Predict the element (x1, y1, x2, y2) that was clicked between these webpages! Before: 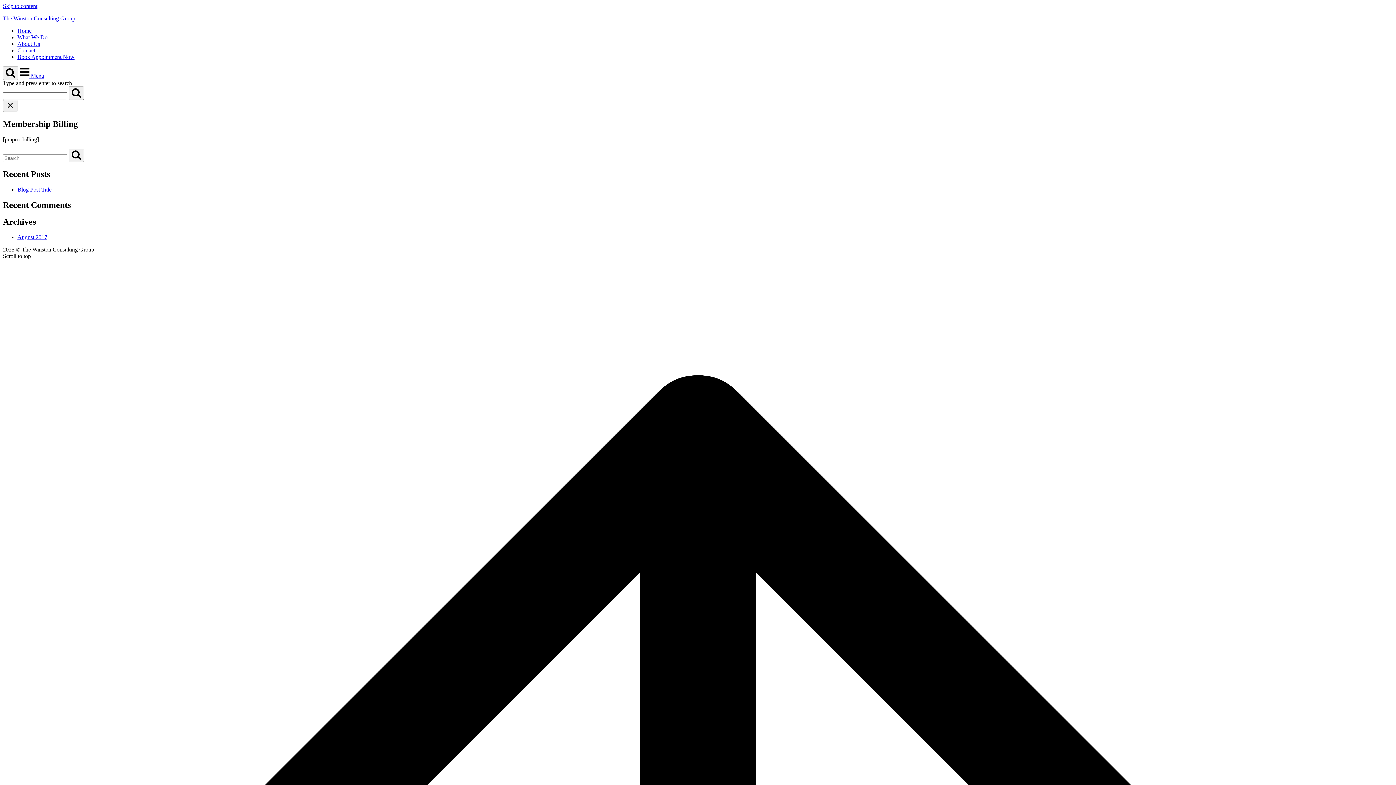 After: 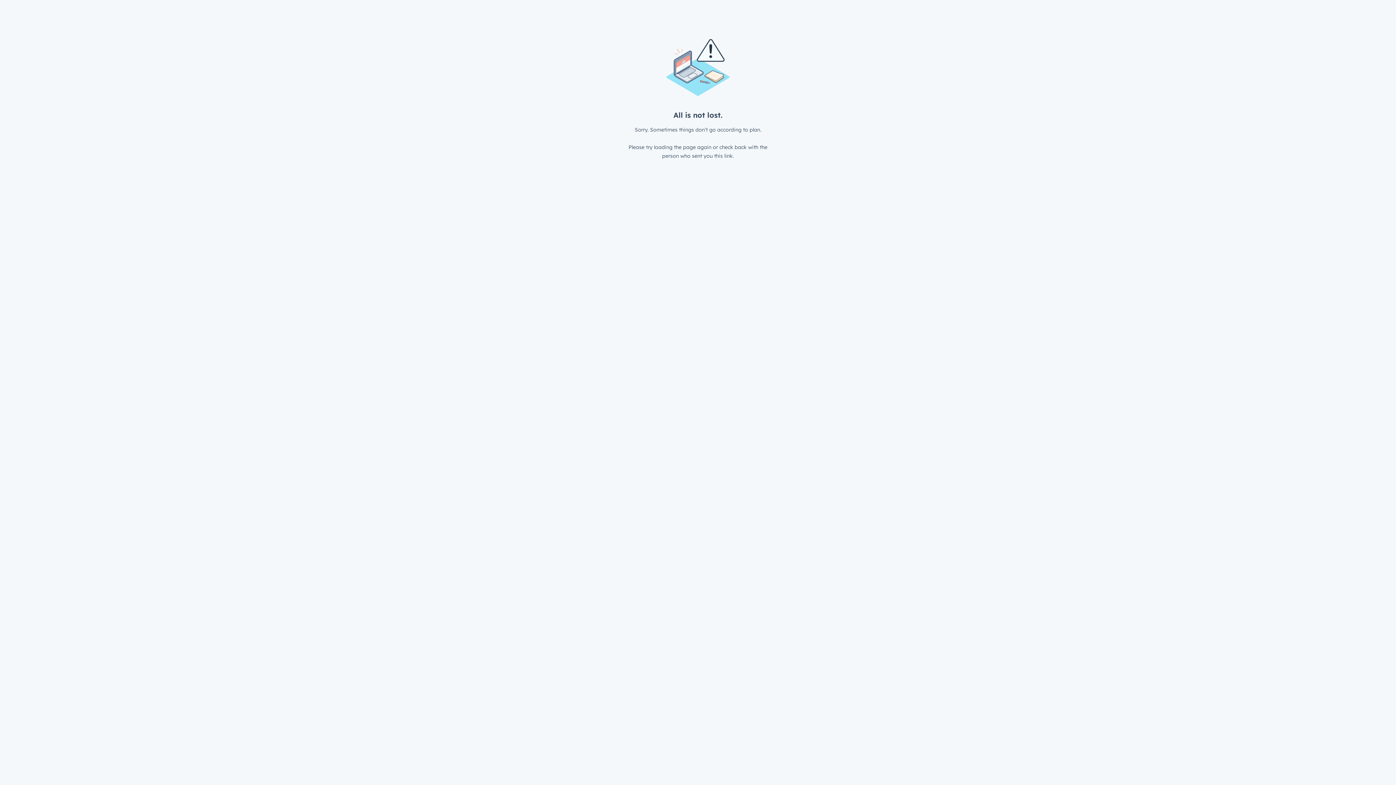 Action: label: Book Appointment Now bbox: (17, 53, 74, 60)